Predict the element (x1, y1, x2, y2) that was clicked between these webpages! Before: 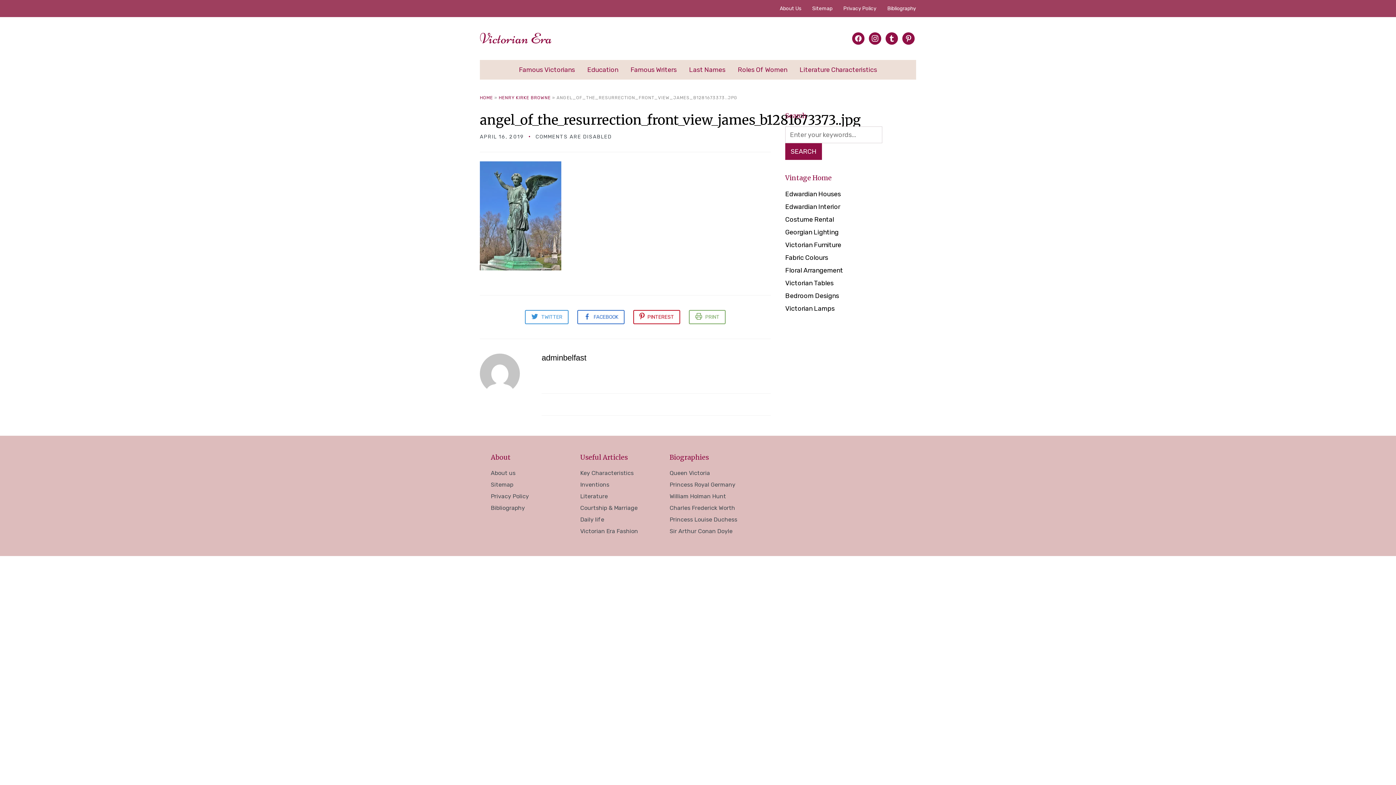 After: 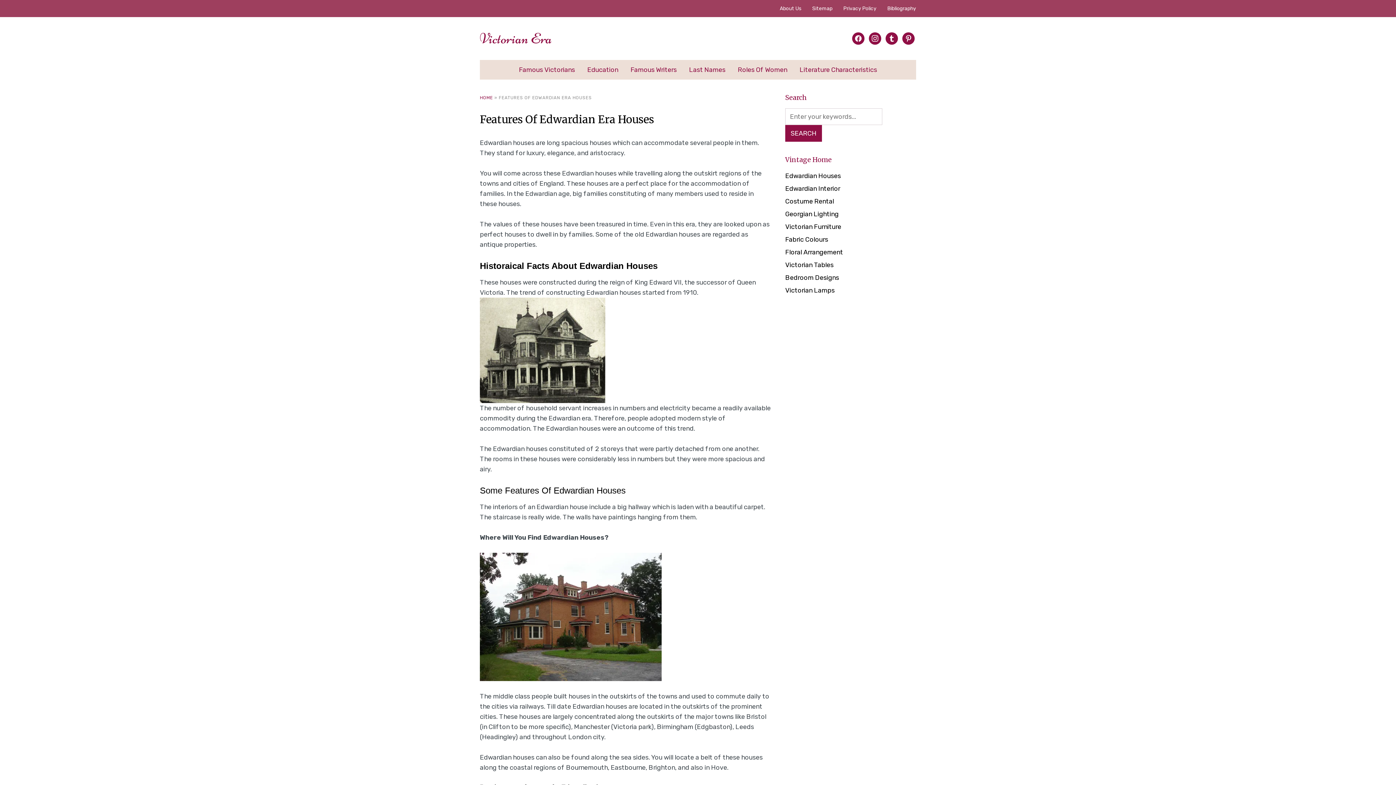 Action: bbox: (785, 190, 841, 198) label: Edwardian Houses